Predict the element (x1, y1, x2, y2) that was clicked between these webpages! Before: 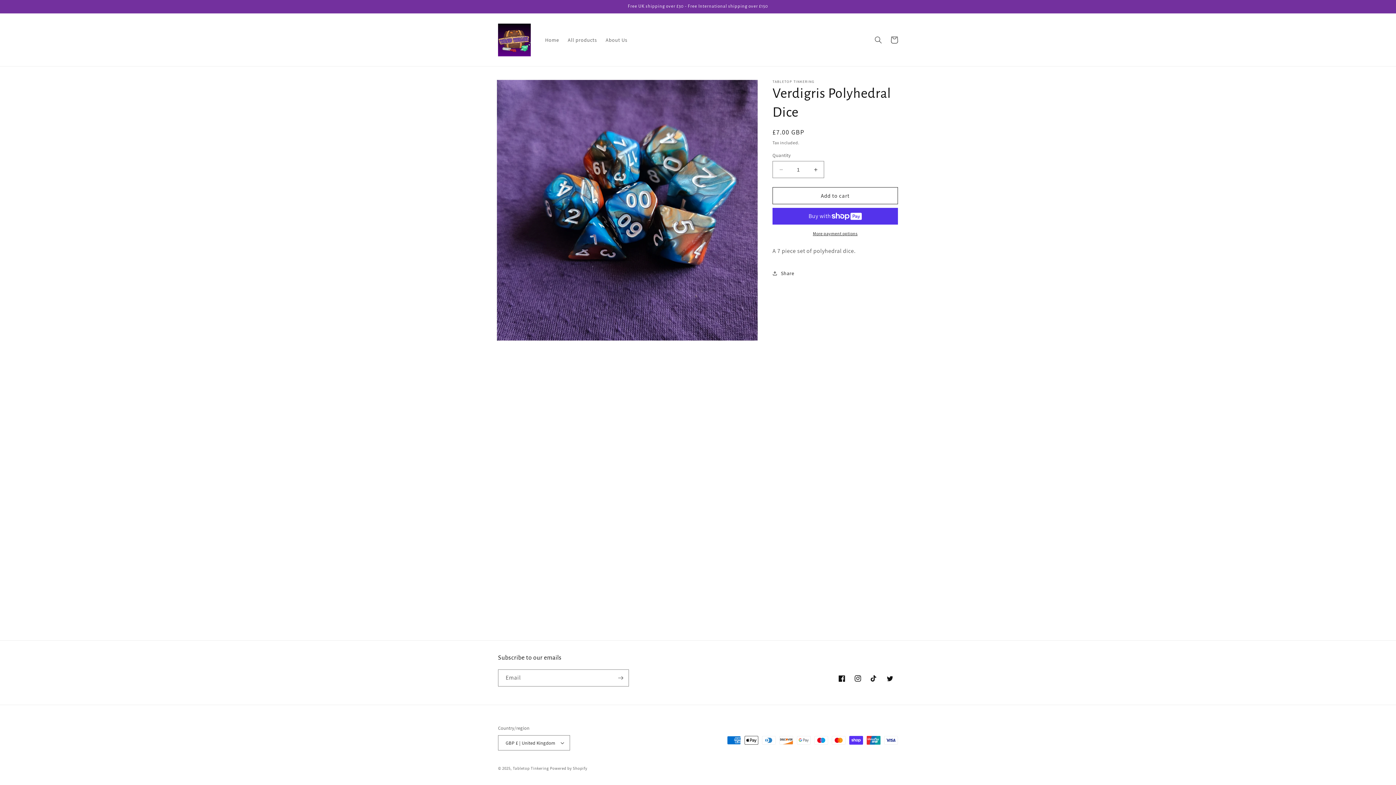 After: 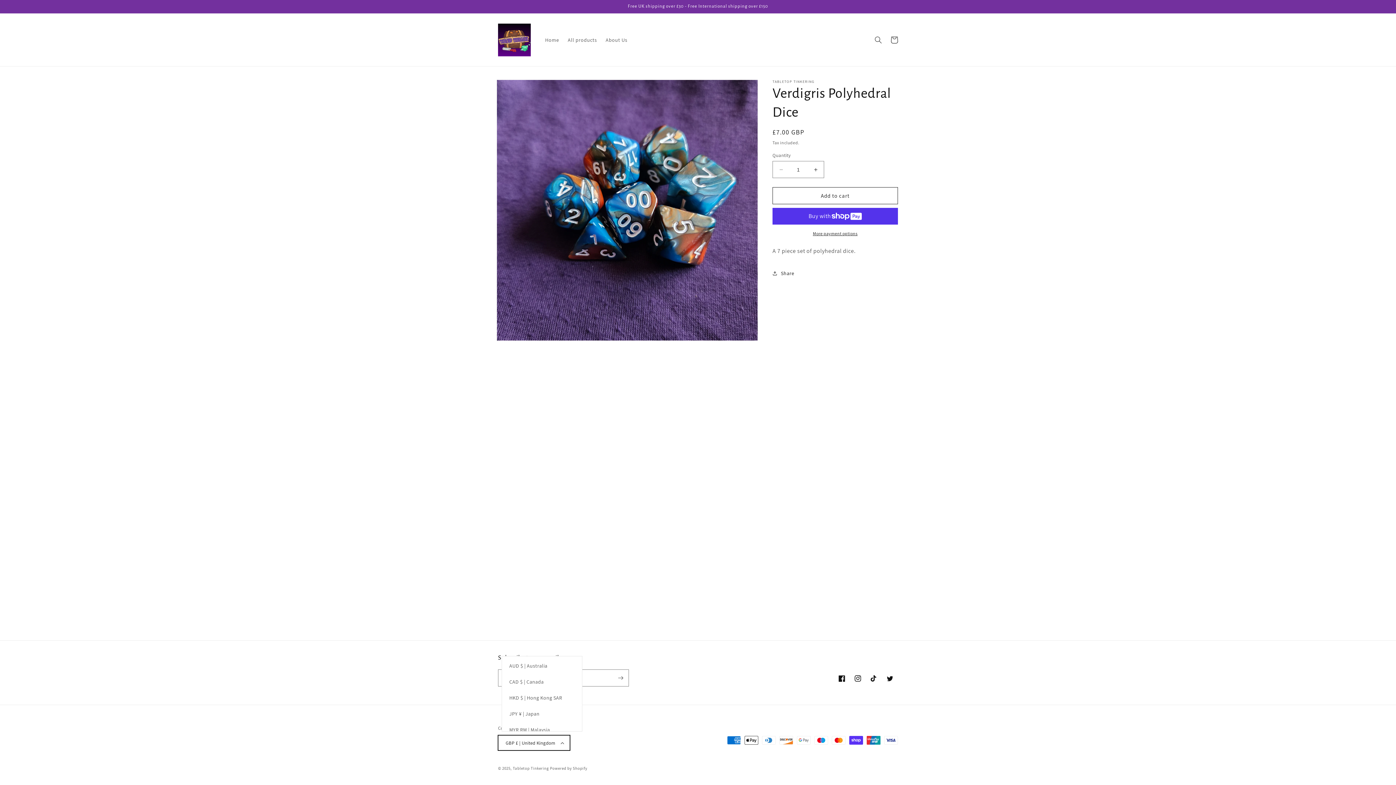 Action: bbox: (498, 735, 570, 750) label: GBP £ | United Kingdom